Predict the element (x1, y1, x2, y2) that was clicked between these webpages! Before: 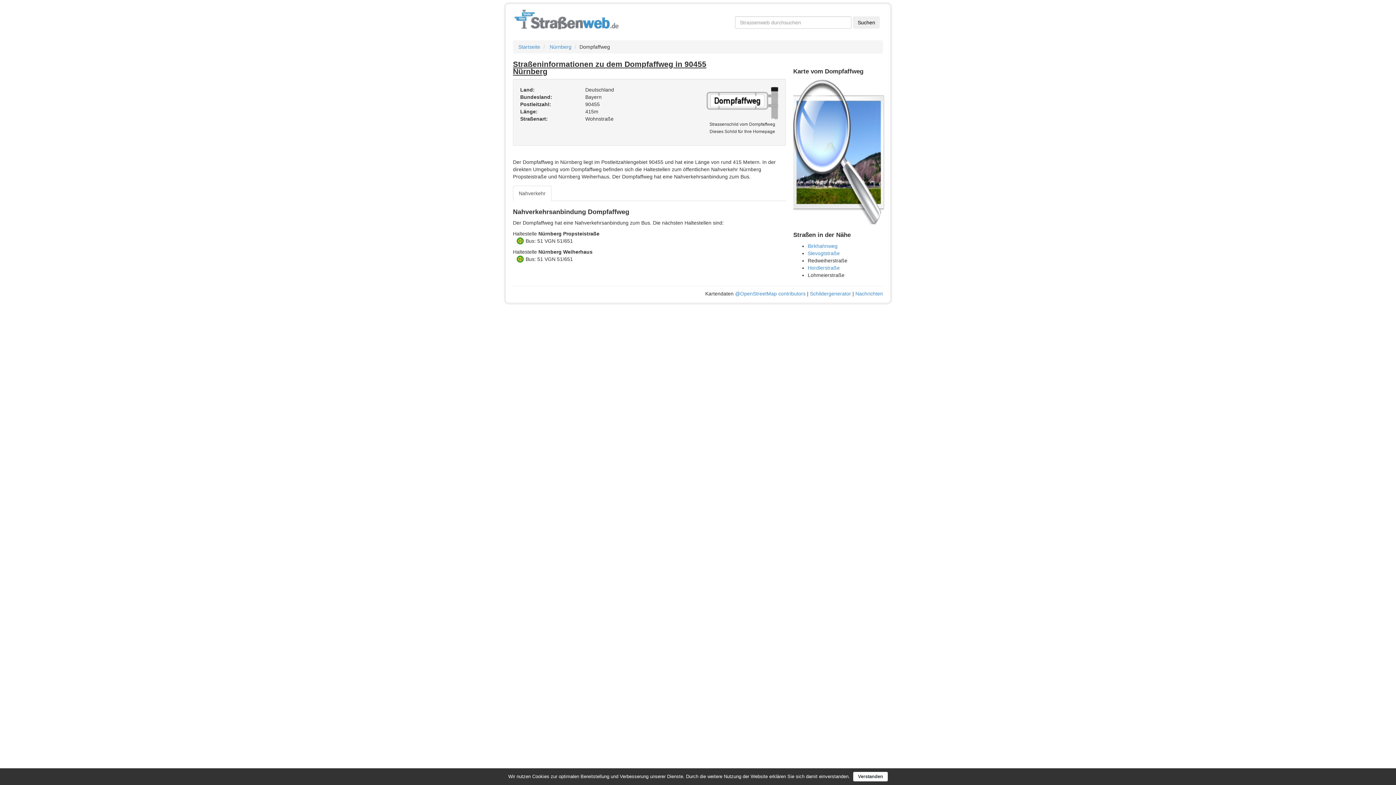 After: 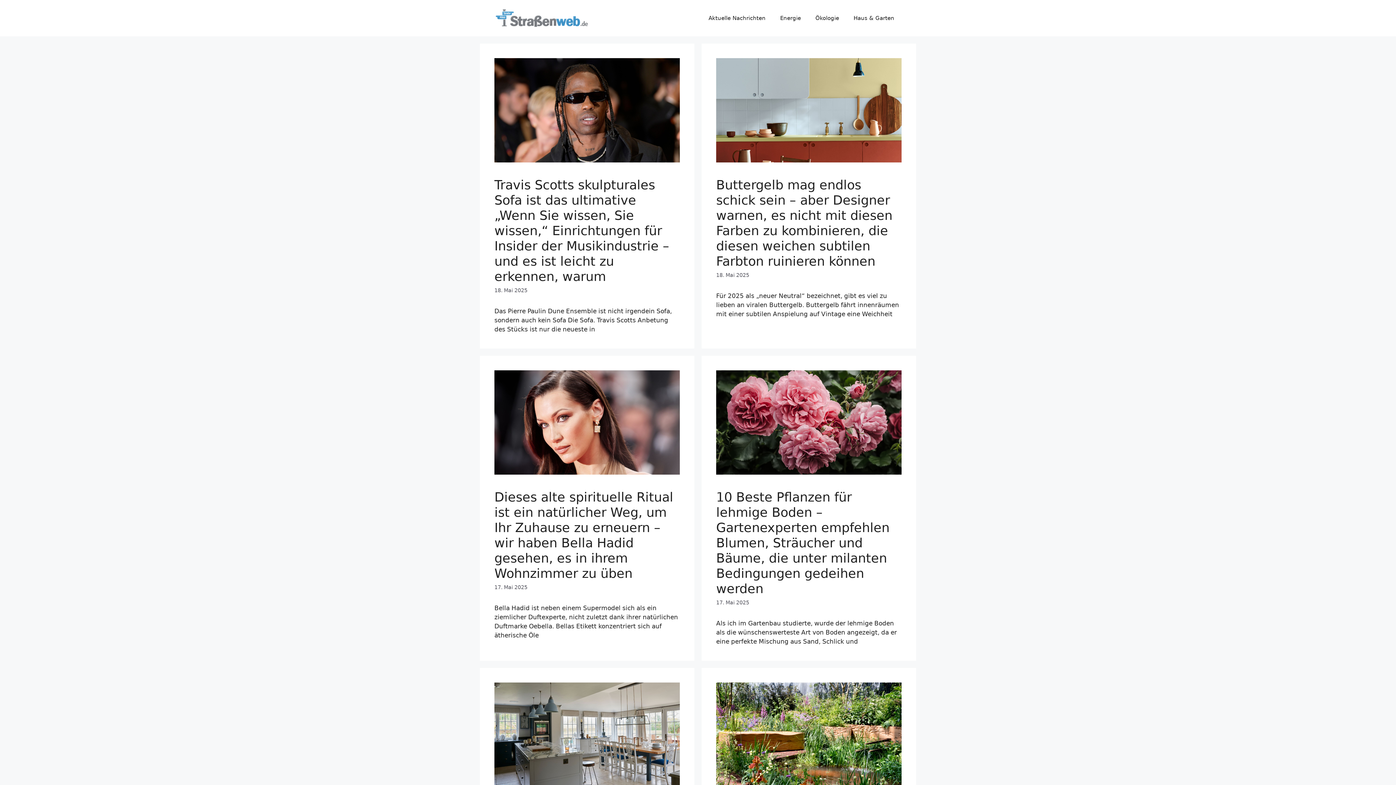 Action: label: Nachrichten bbox: (855, 290, 883, 296)